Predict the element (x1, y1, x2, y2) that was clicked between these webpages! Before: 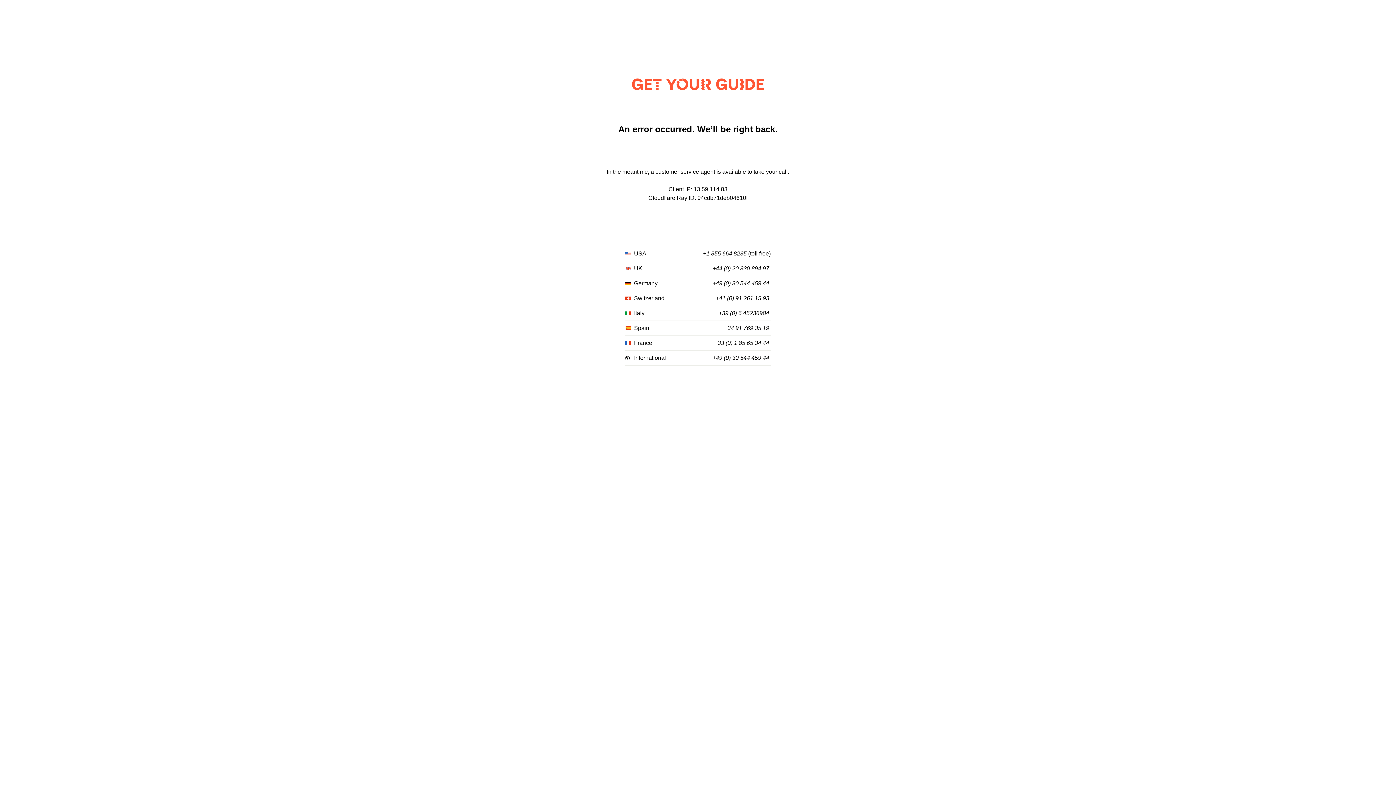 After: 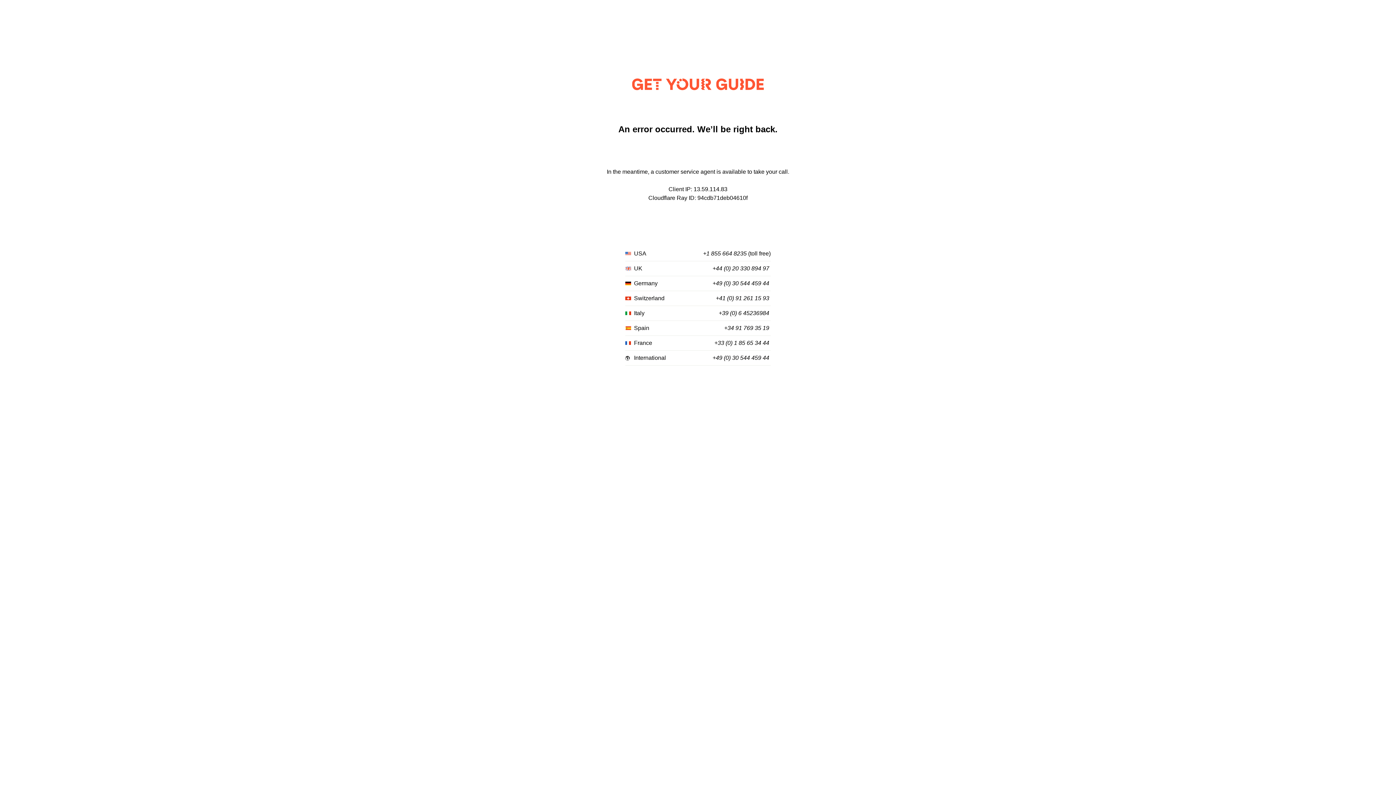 Action: label: +41 (0) 91 261 15 93 bbox: (716, 295, 769, 301)